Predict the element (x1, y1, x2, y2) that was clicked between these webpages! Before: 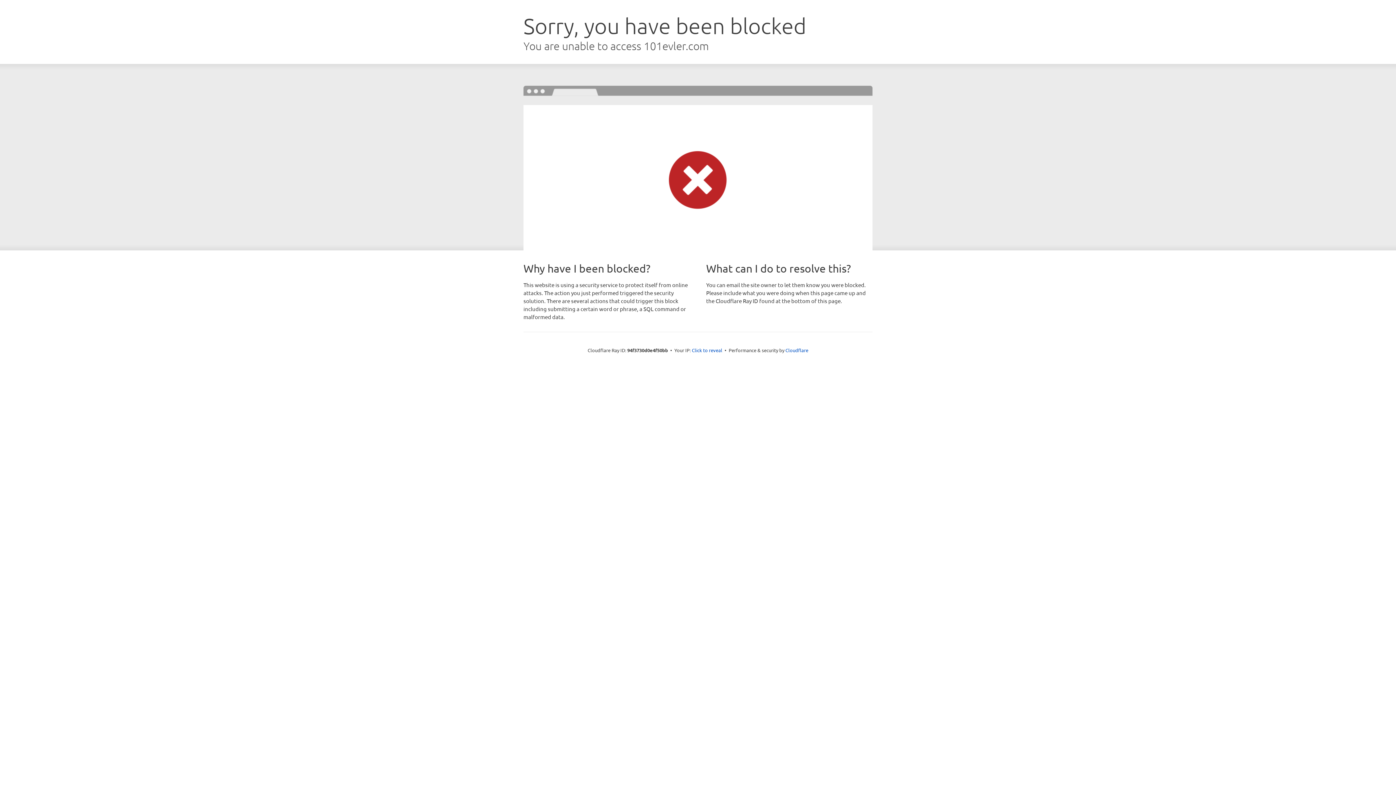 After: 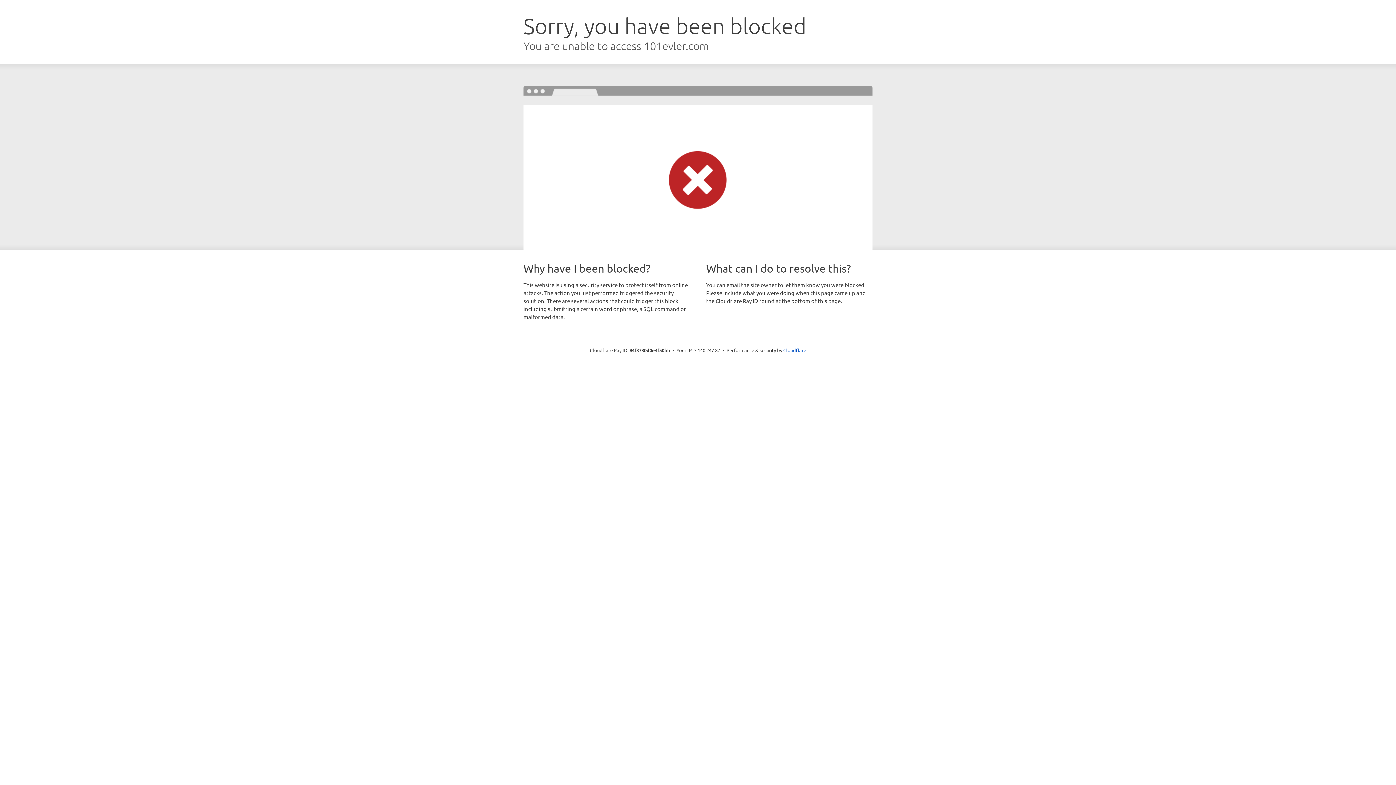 Action: label: Click to reveal bbox: (692, 346, 722, 353)